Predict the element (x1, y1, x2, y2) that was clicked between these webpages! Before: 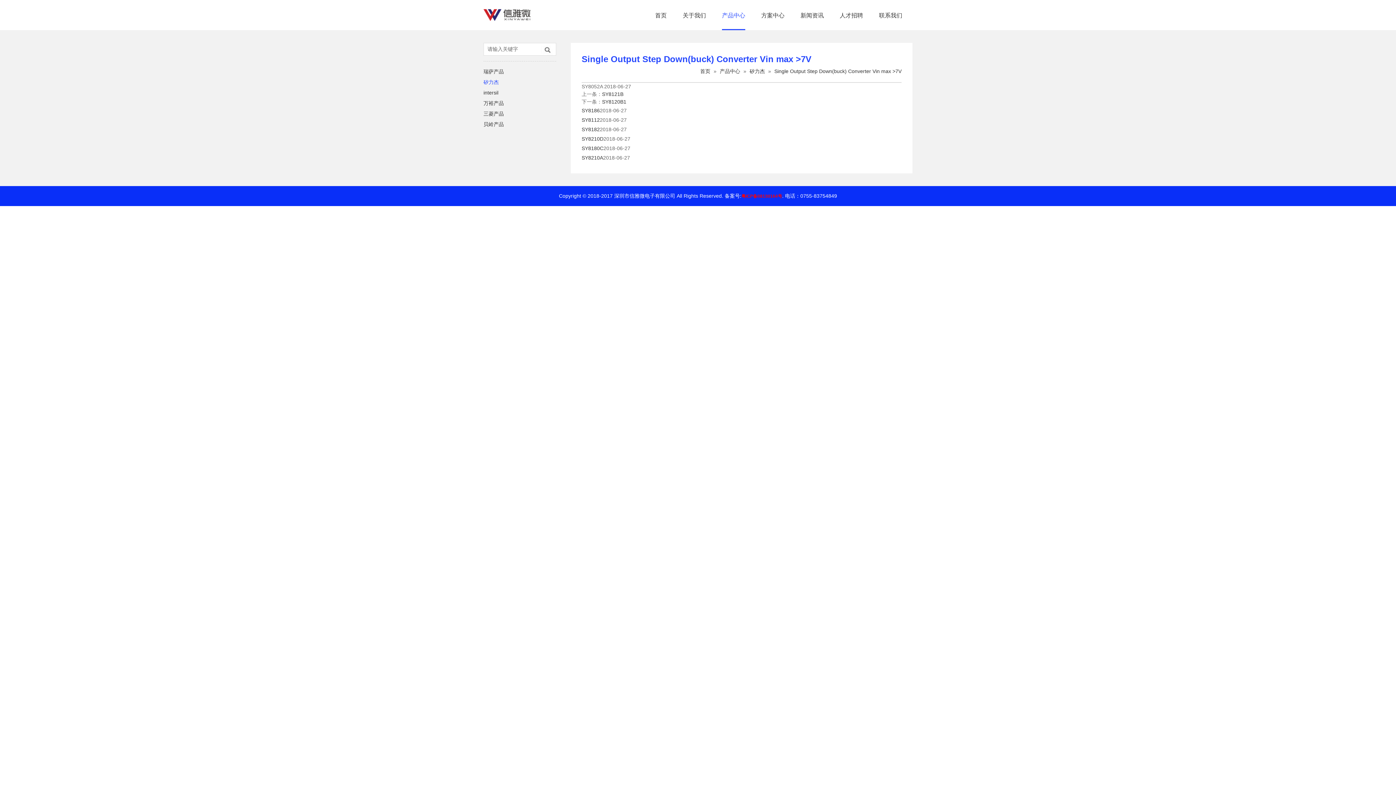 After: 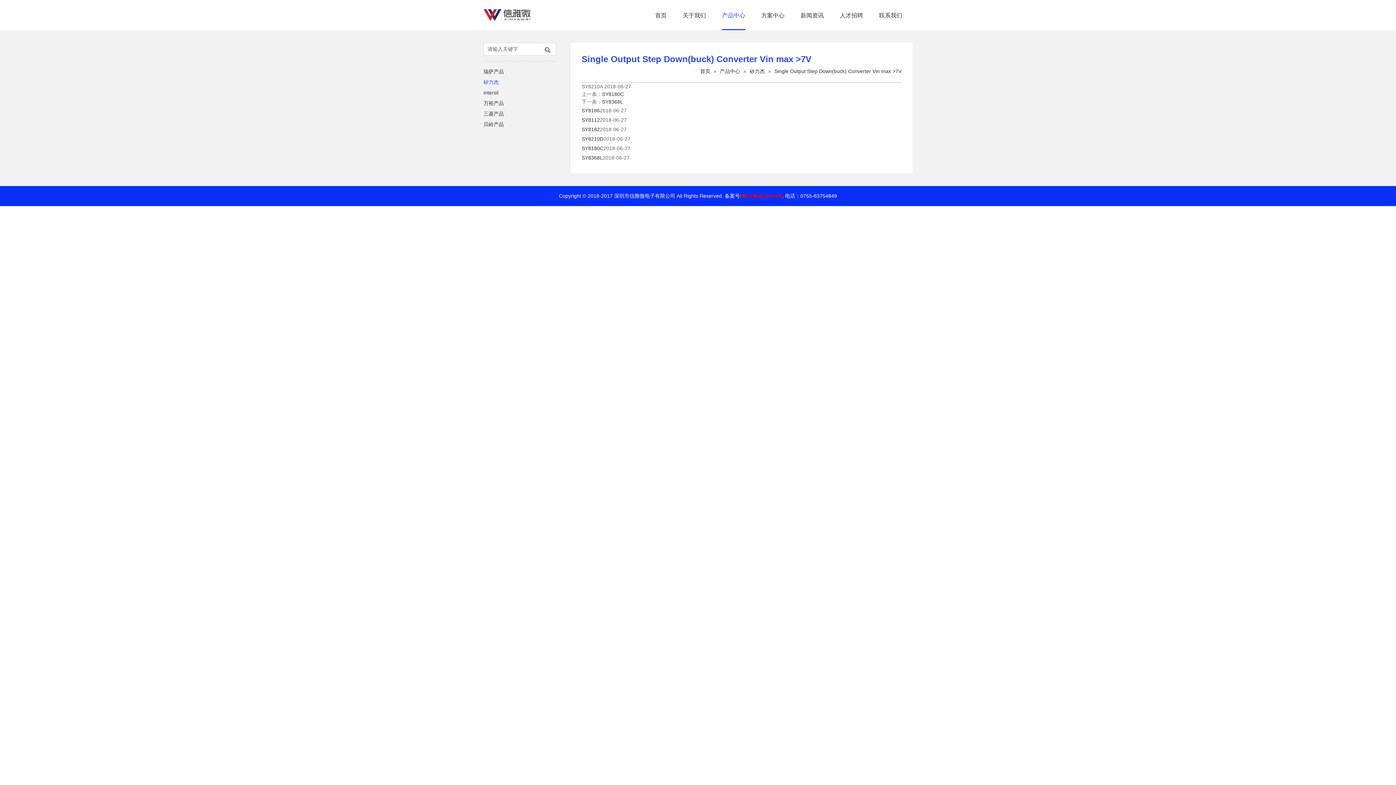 Action: label: SY8210A bbox: (581, 154, 603, 160)